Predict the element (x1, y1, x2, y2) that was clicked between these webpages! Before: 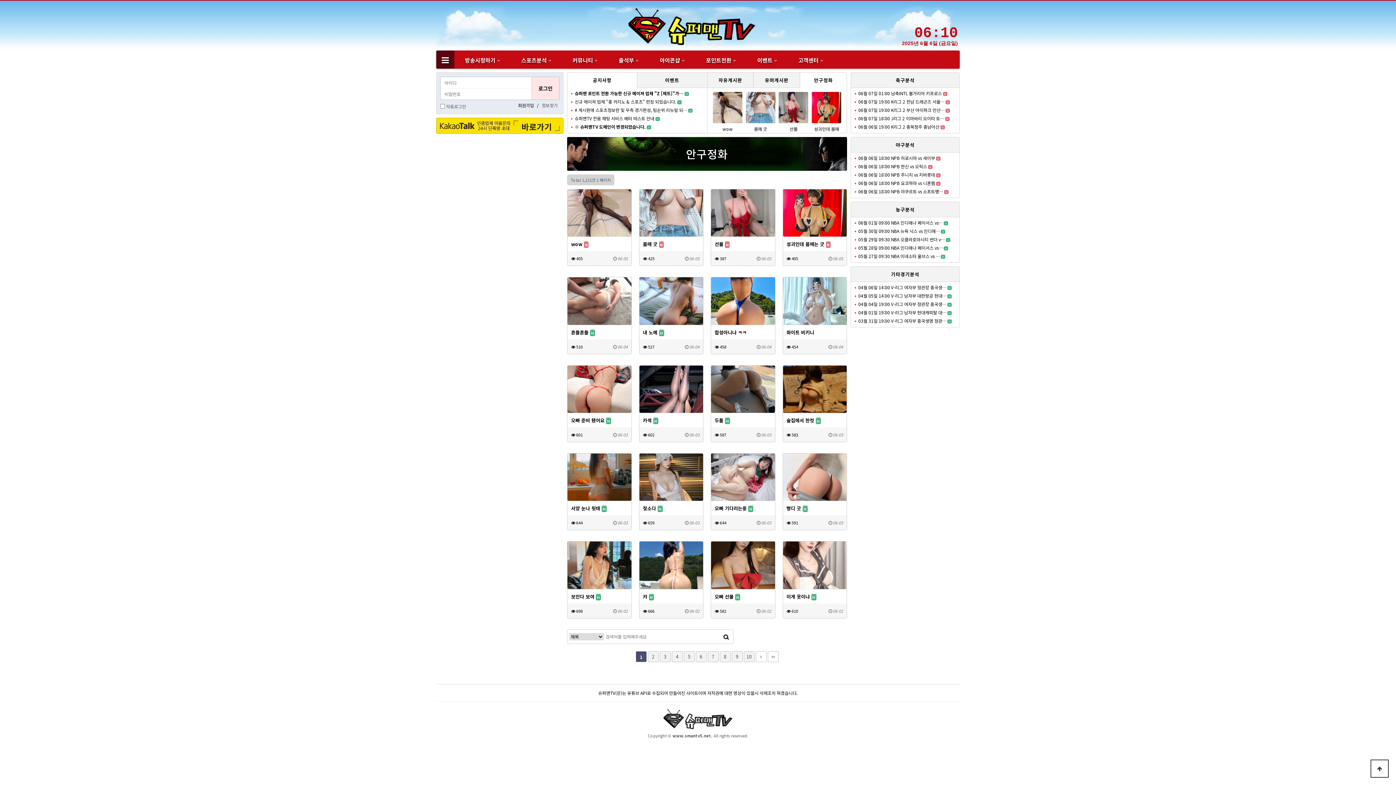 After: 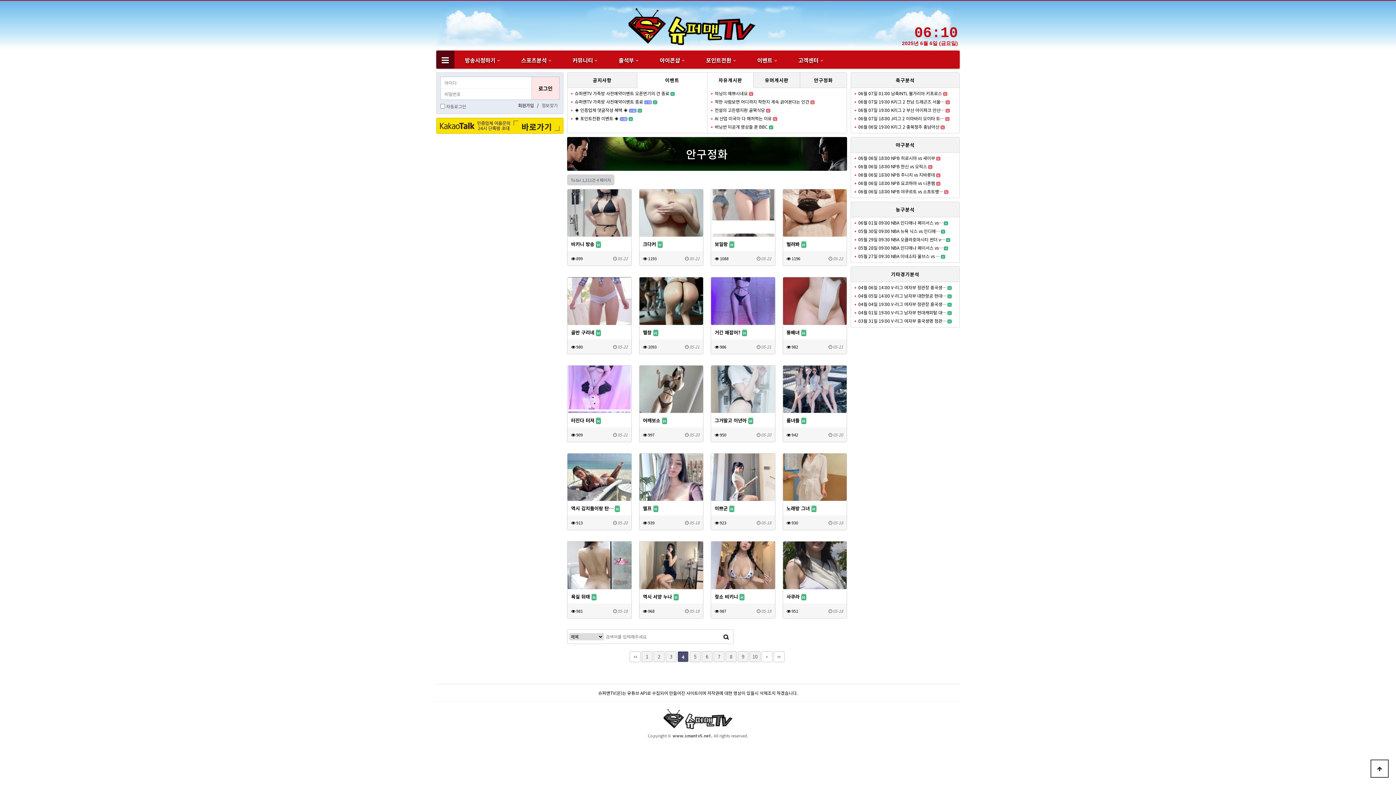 Action: bbox: (671, 651, 682, 662) label: 4
페이지